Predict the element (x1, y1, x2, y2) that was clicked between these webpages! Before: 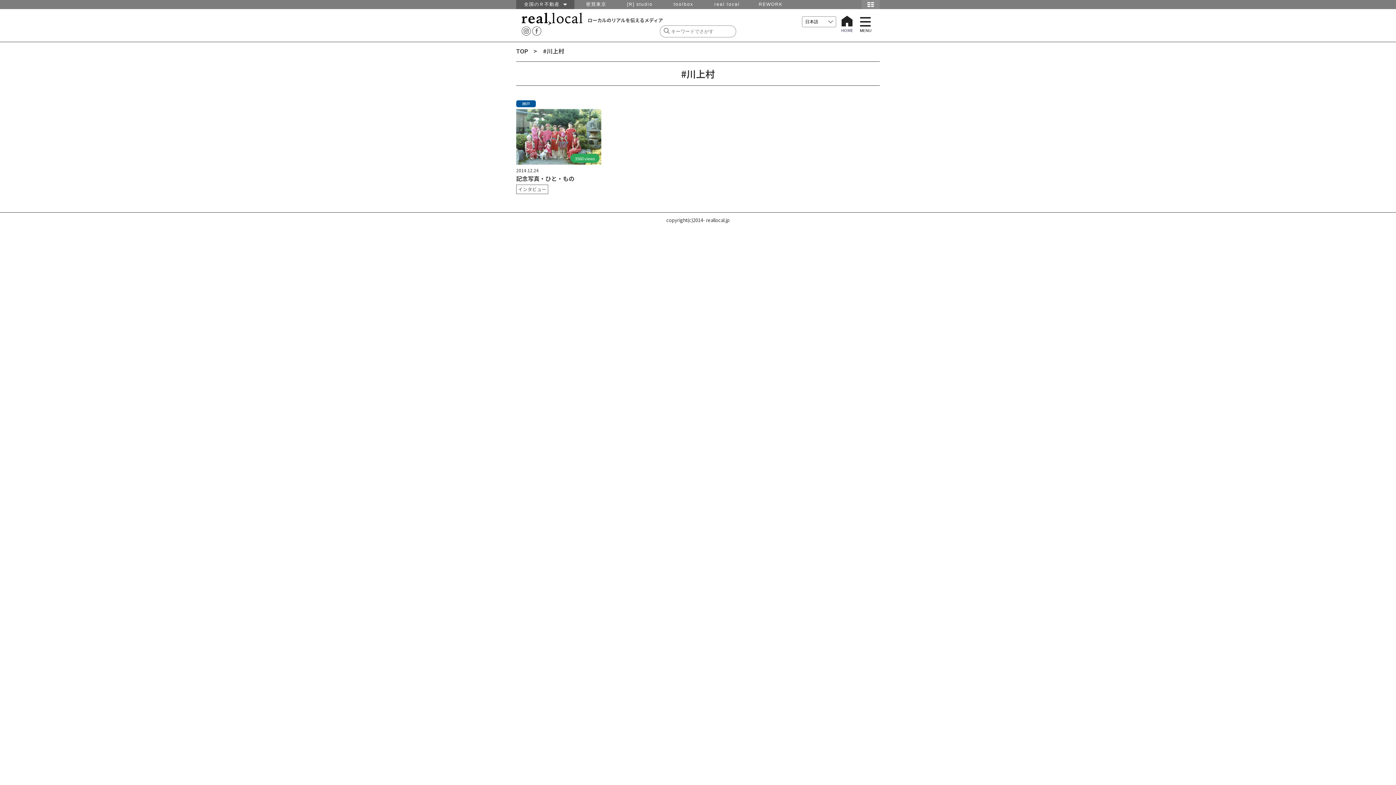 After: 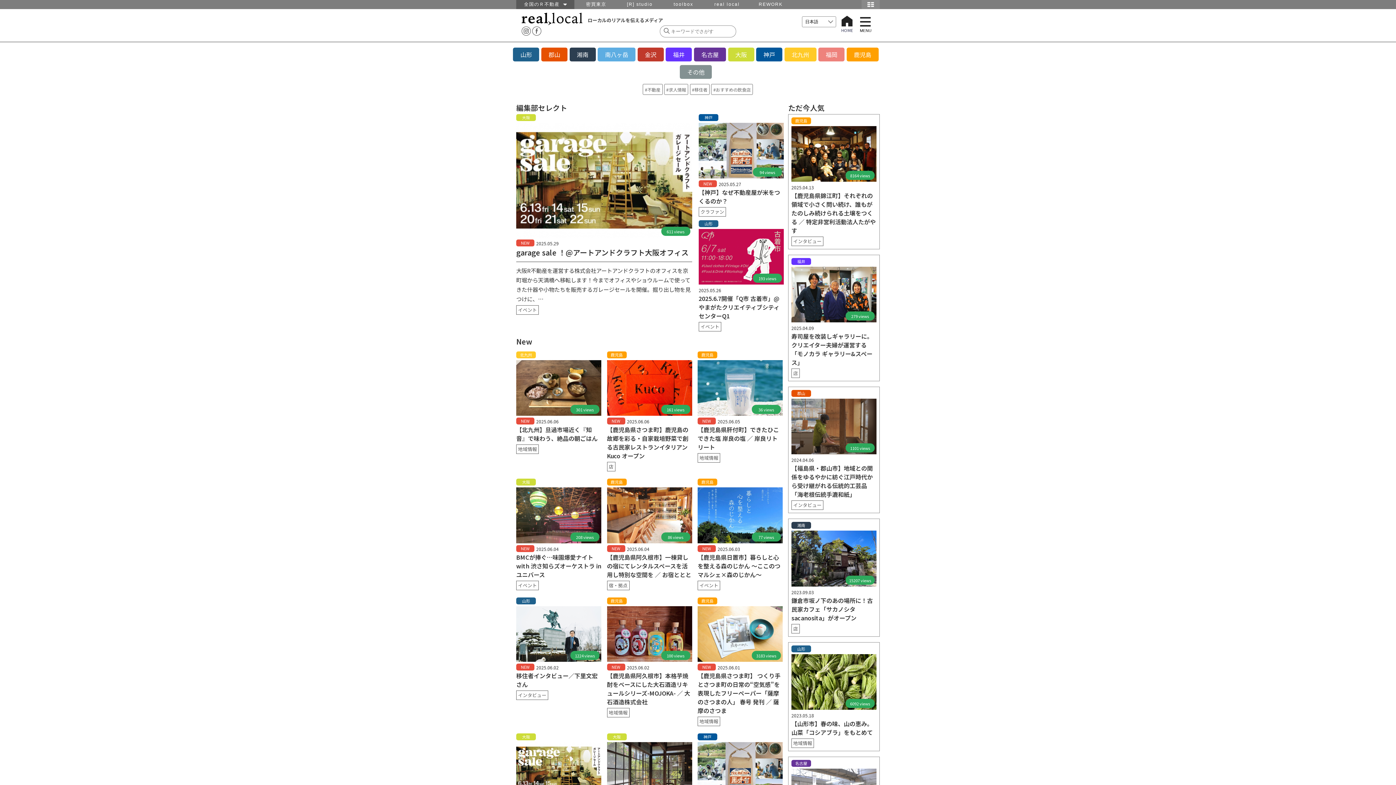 Action: bbox: (521, 18, 582, 27)